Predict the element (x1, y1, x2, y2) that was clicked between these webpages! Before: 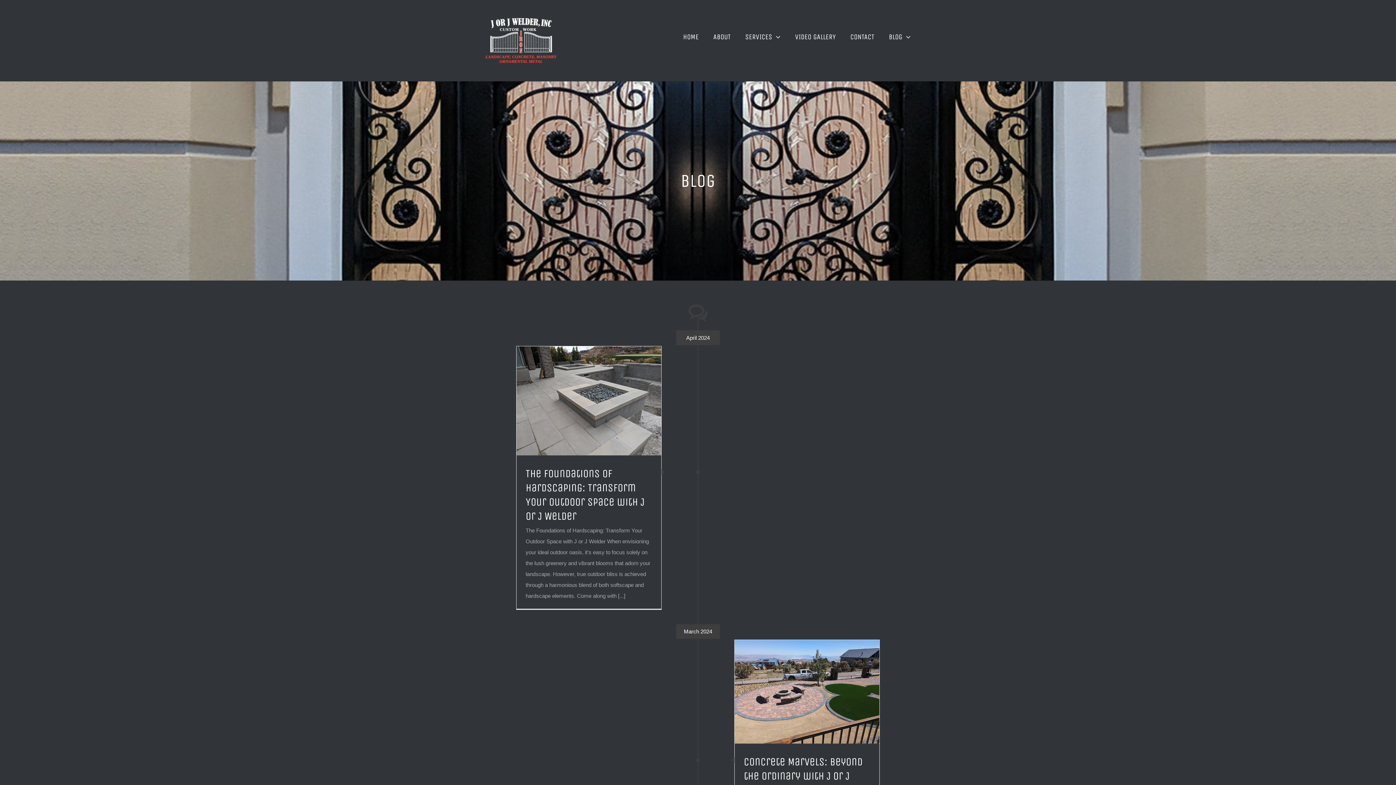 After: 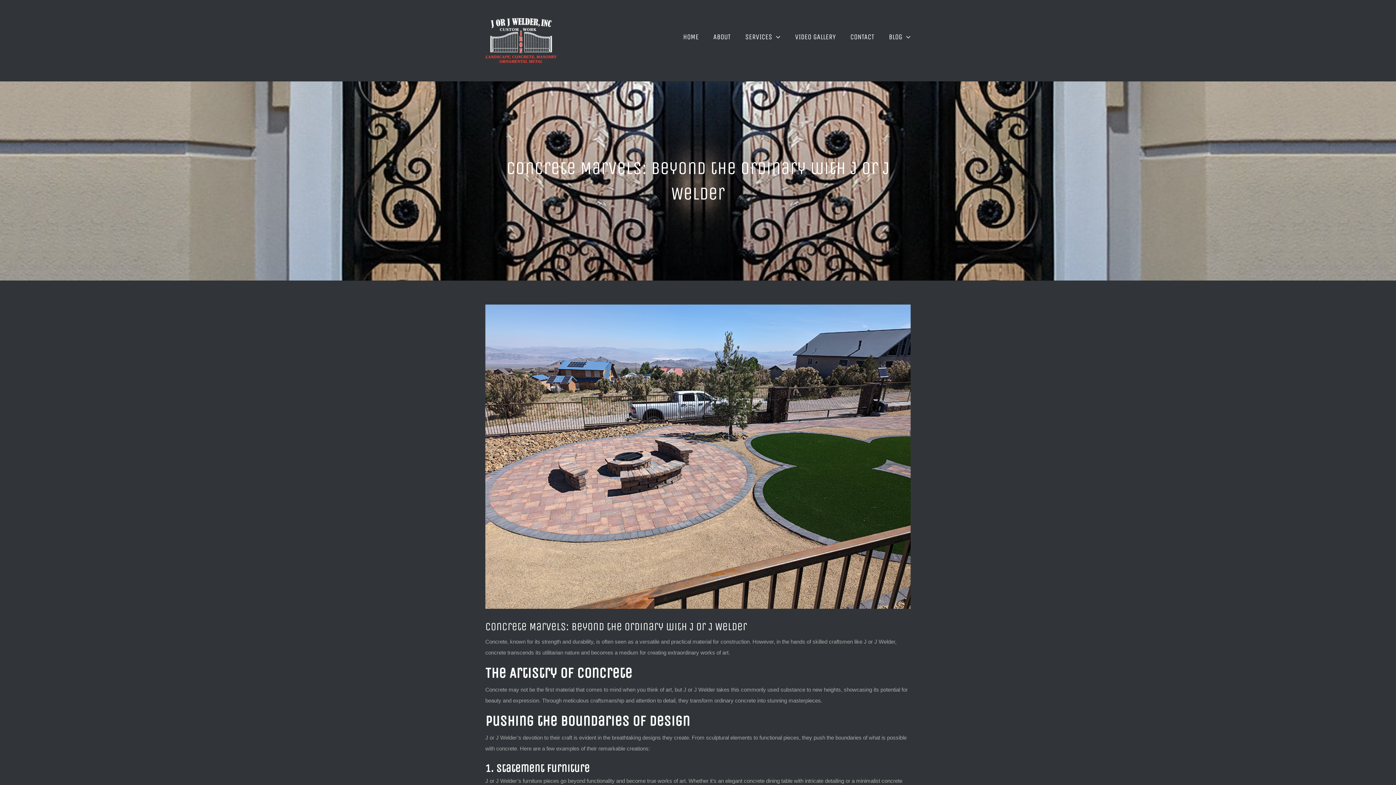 Action: bbox: (744, 755, 862, 796) label: Concrete Marvels: Beyond the Ordinary with J or J Welder